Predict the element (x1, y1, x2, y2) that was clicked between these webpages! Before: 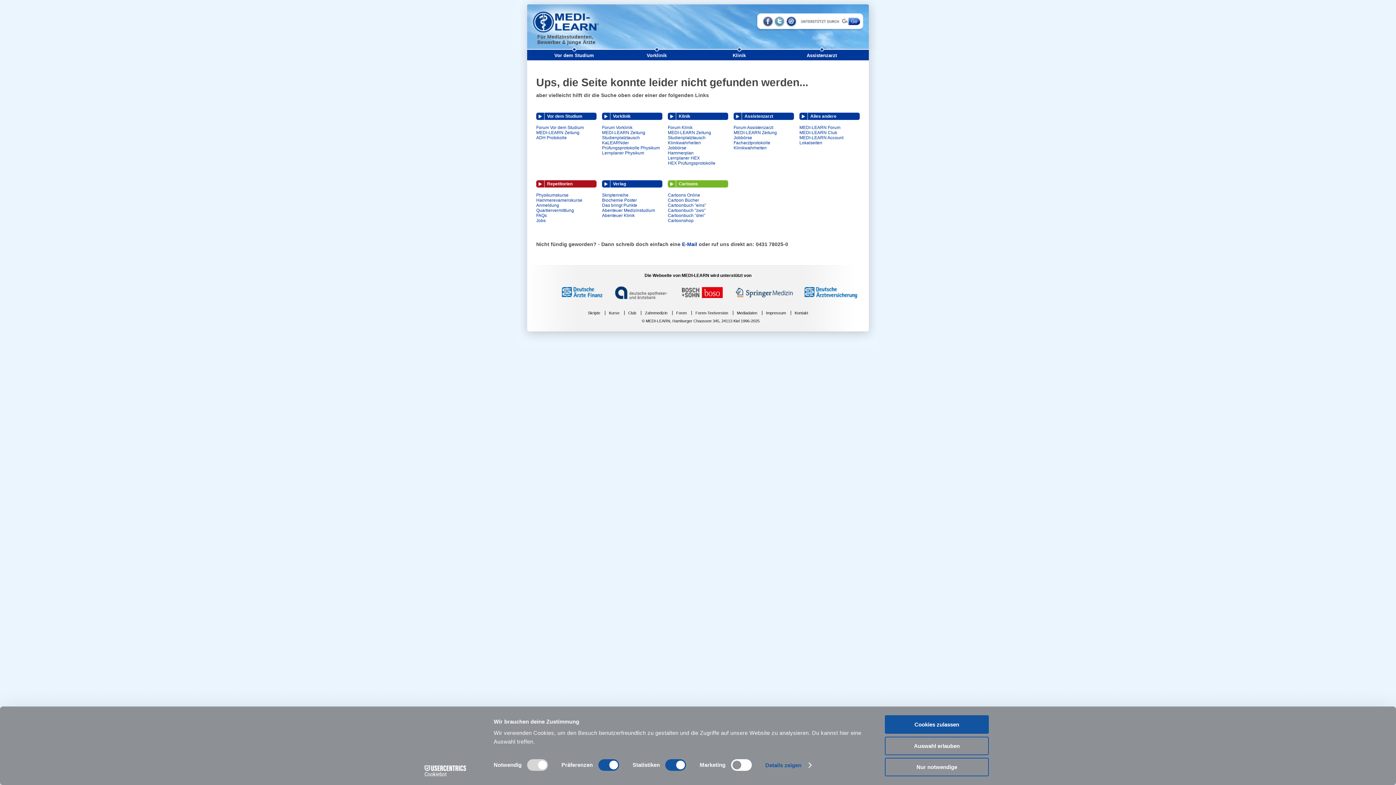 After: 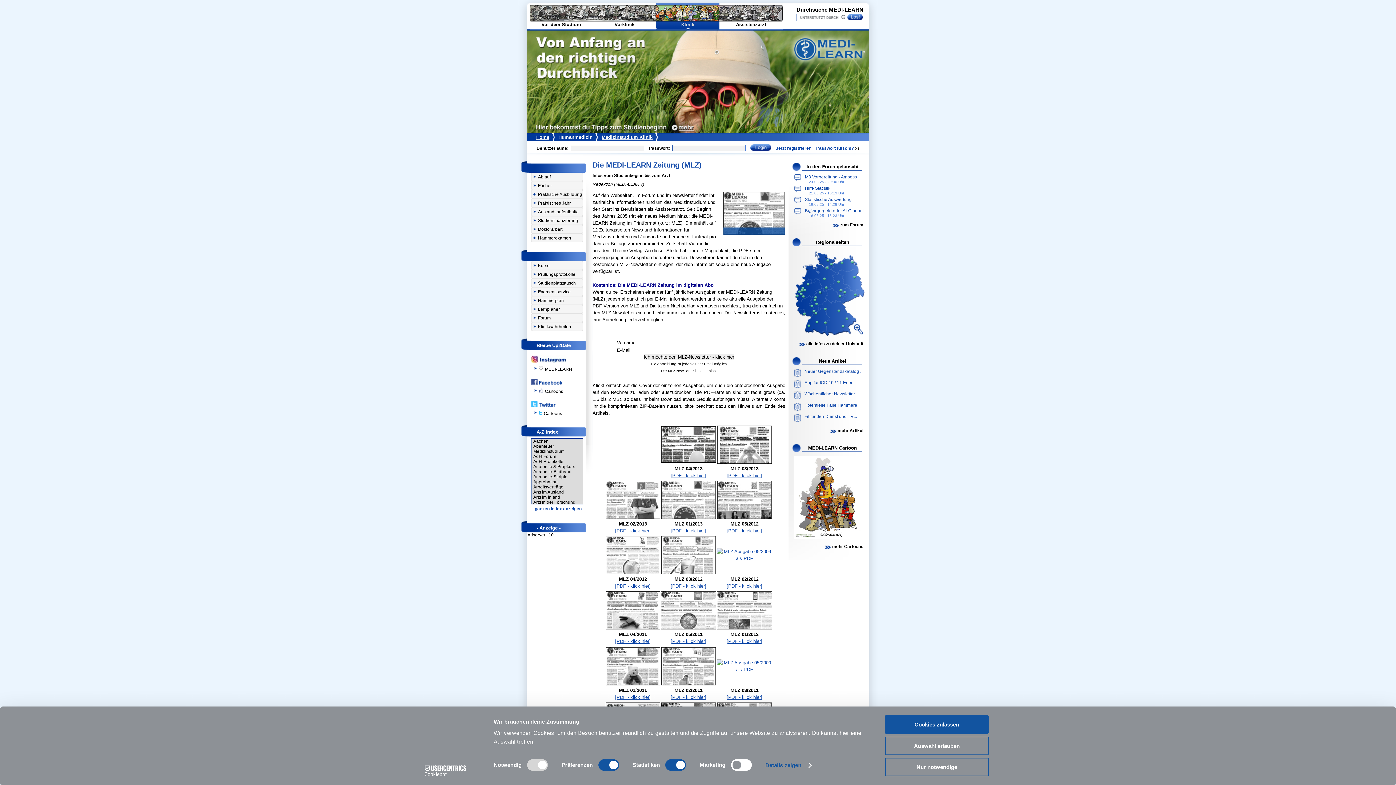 Action: bbox: (602, 130, 645, 135) label: MEDI-LEARN Zeitung